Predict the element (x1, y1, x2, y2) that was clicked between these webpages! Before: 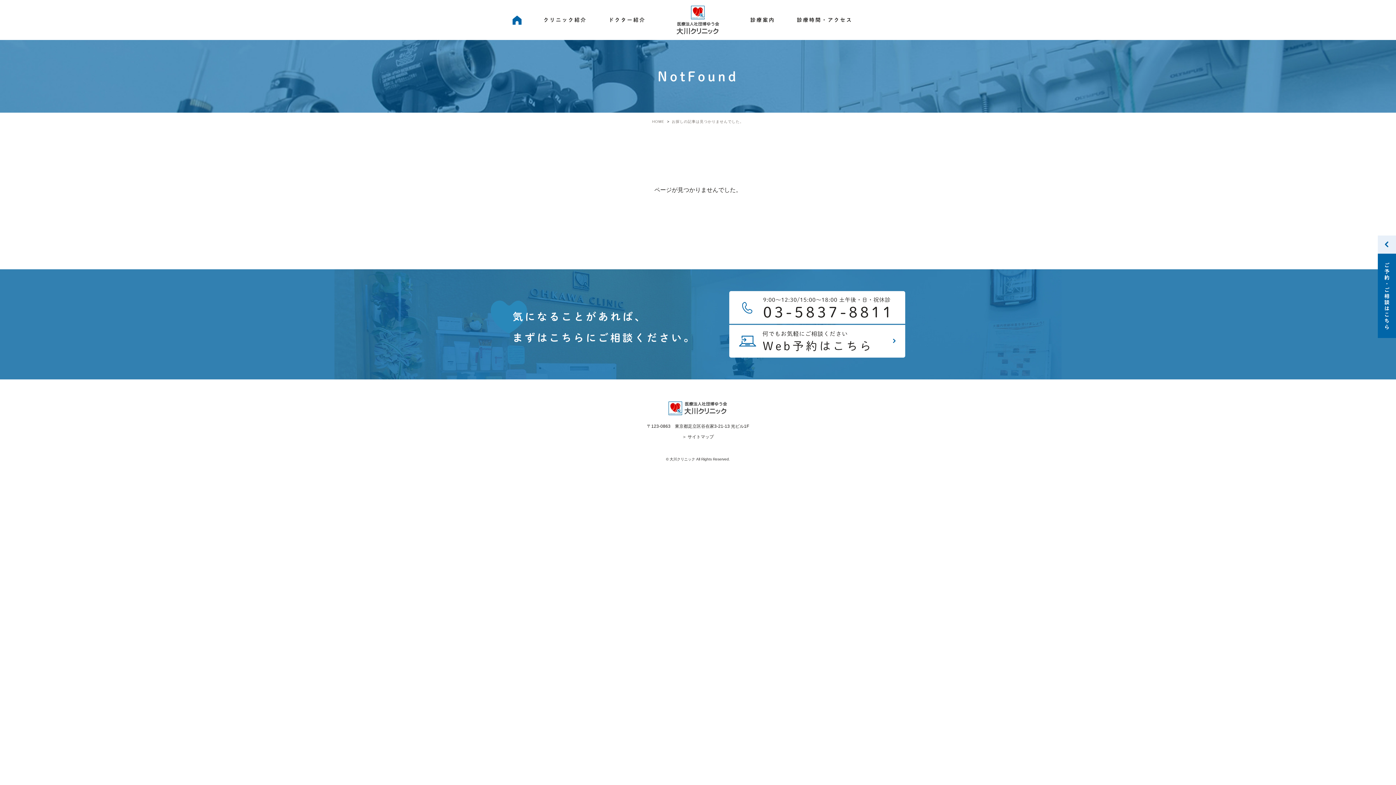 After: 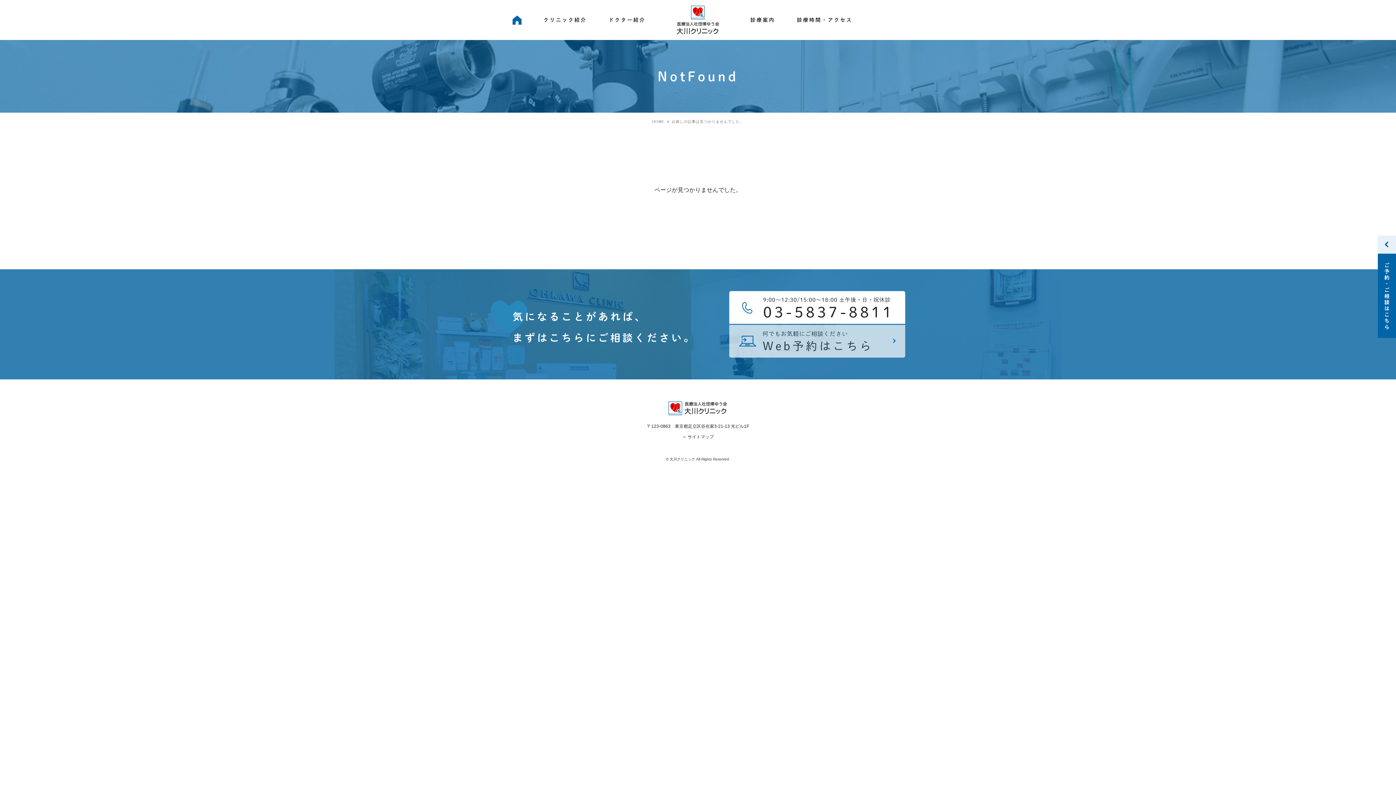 Action: bbox: (729, 325, 905, 357)